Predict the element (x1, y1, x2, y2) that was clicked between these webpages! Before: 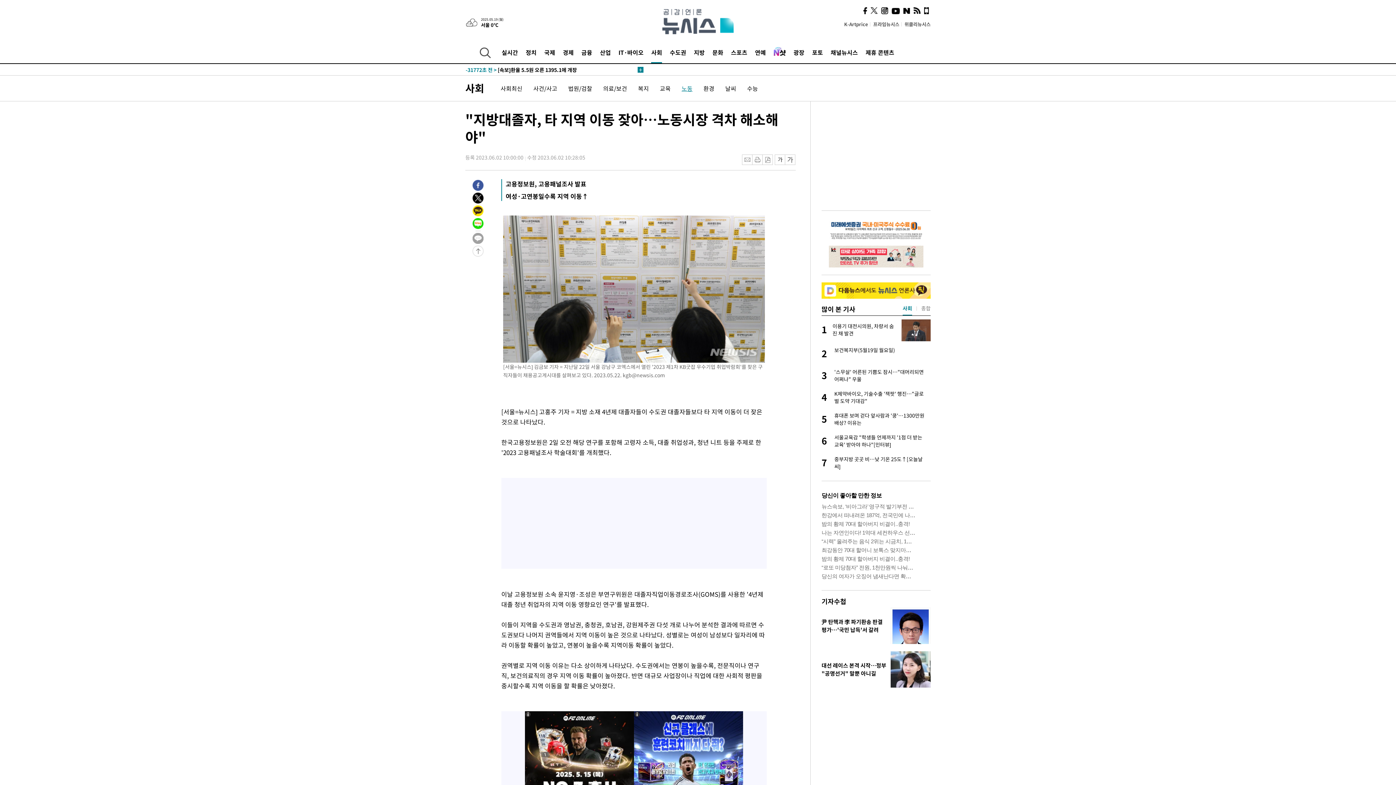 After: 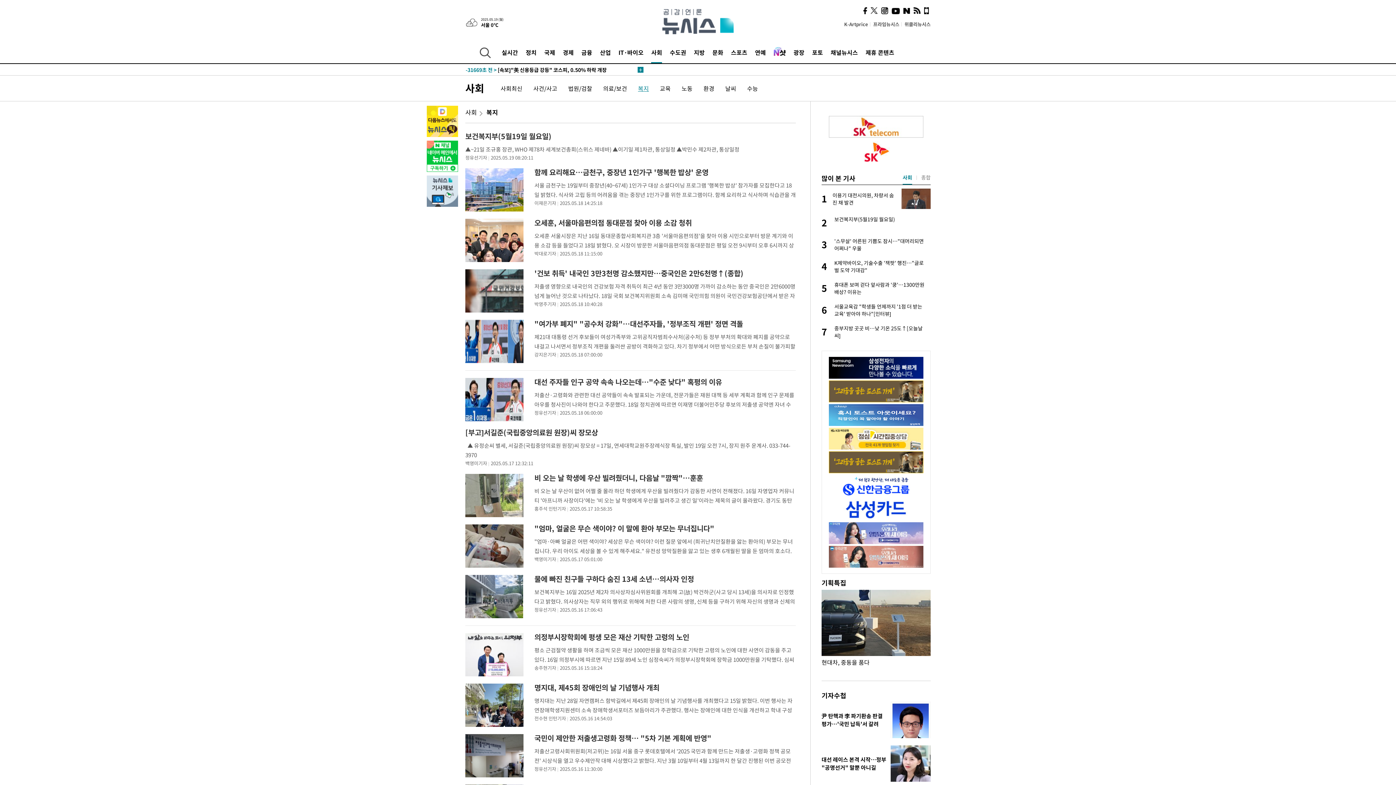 Action: label: 복지 bbox: (638, 84, 649, 92)